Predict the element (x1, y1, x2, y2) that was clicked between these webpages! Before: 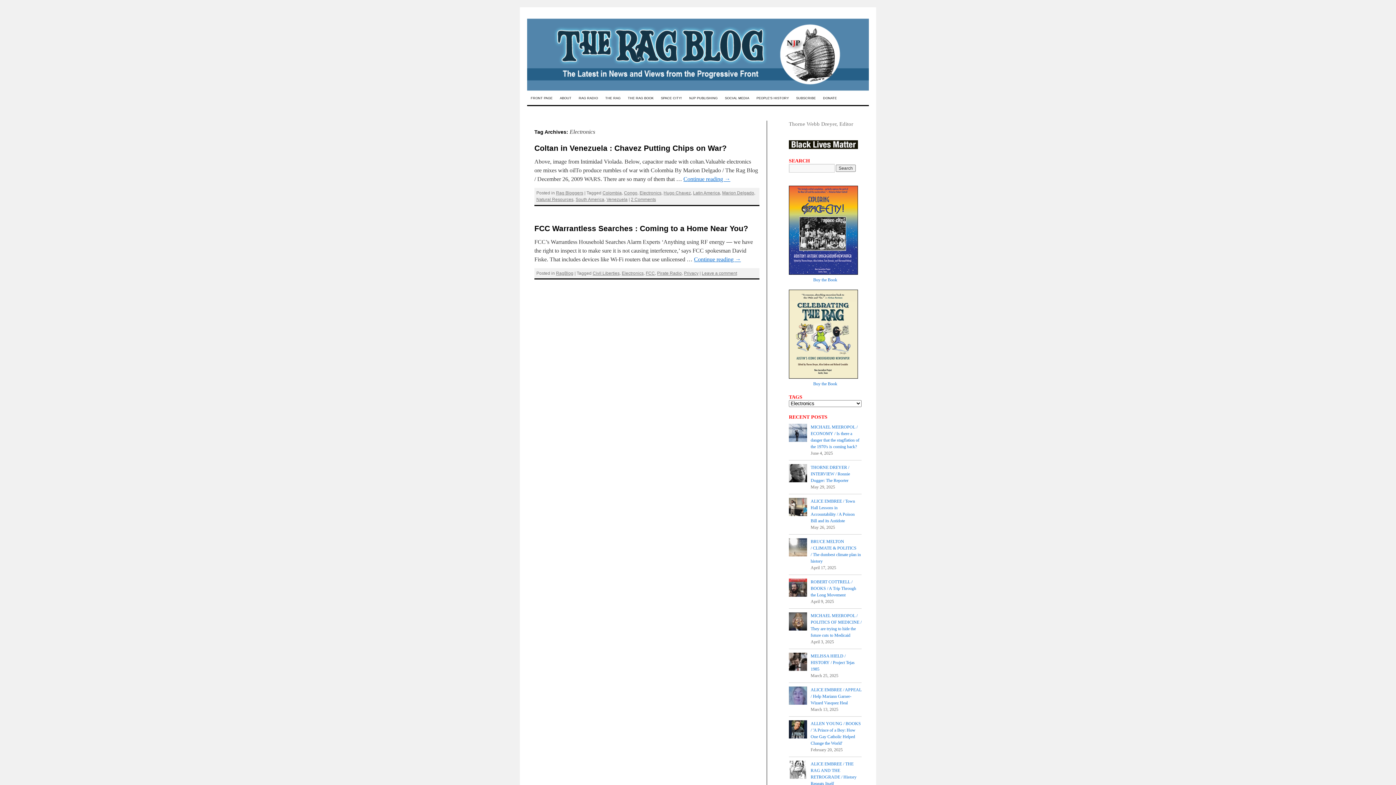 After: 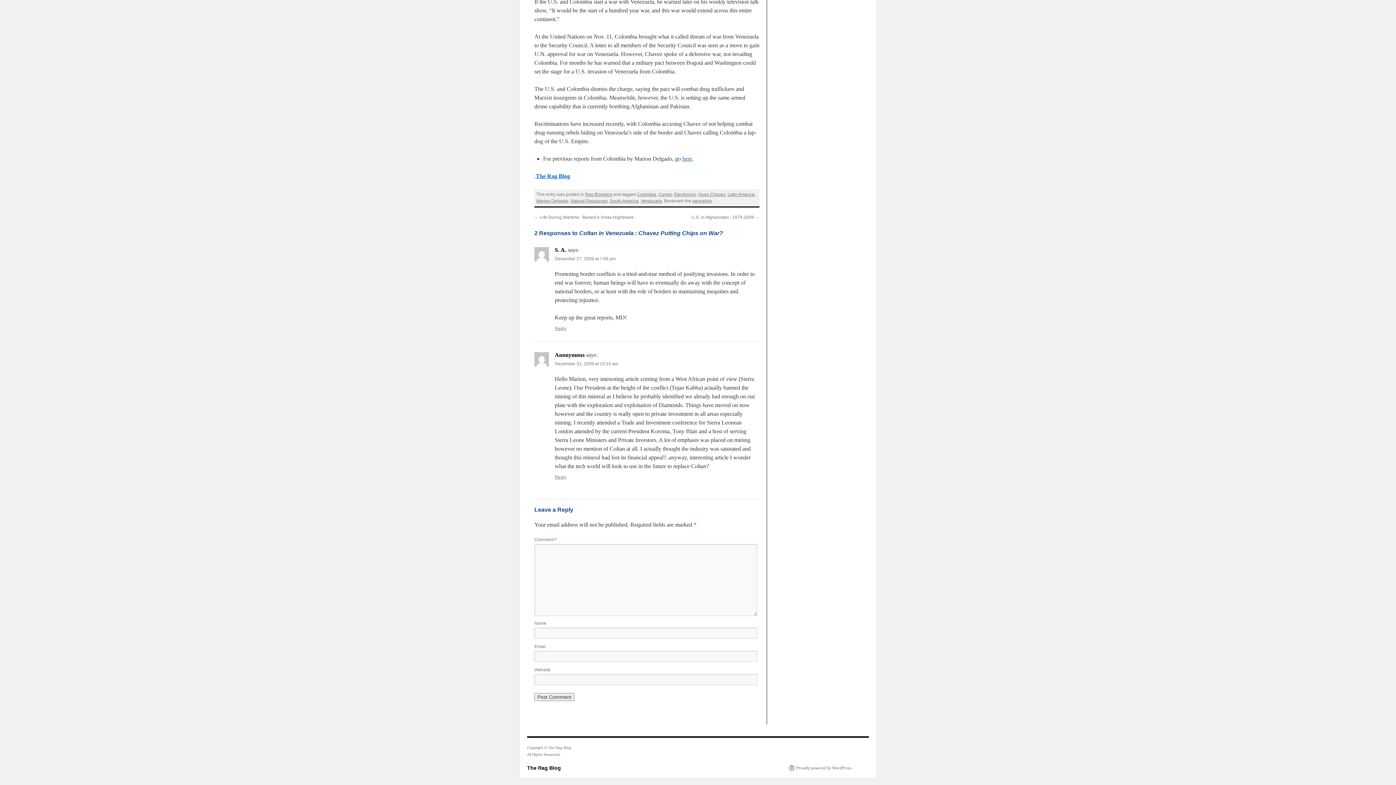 Action: label: 2 Comments bbox: (631, 197, 656, 202)